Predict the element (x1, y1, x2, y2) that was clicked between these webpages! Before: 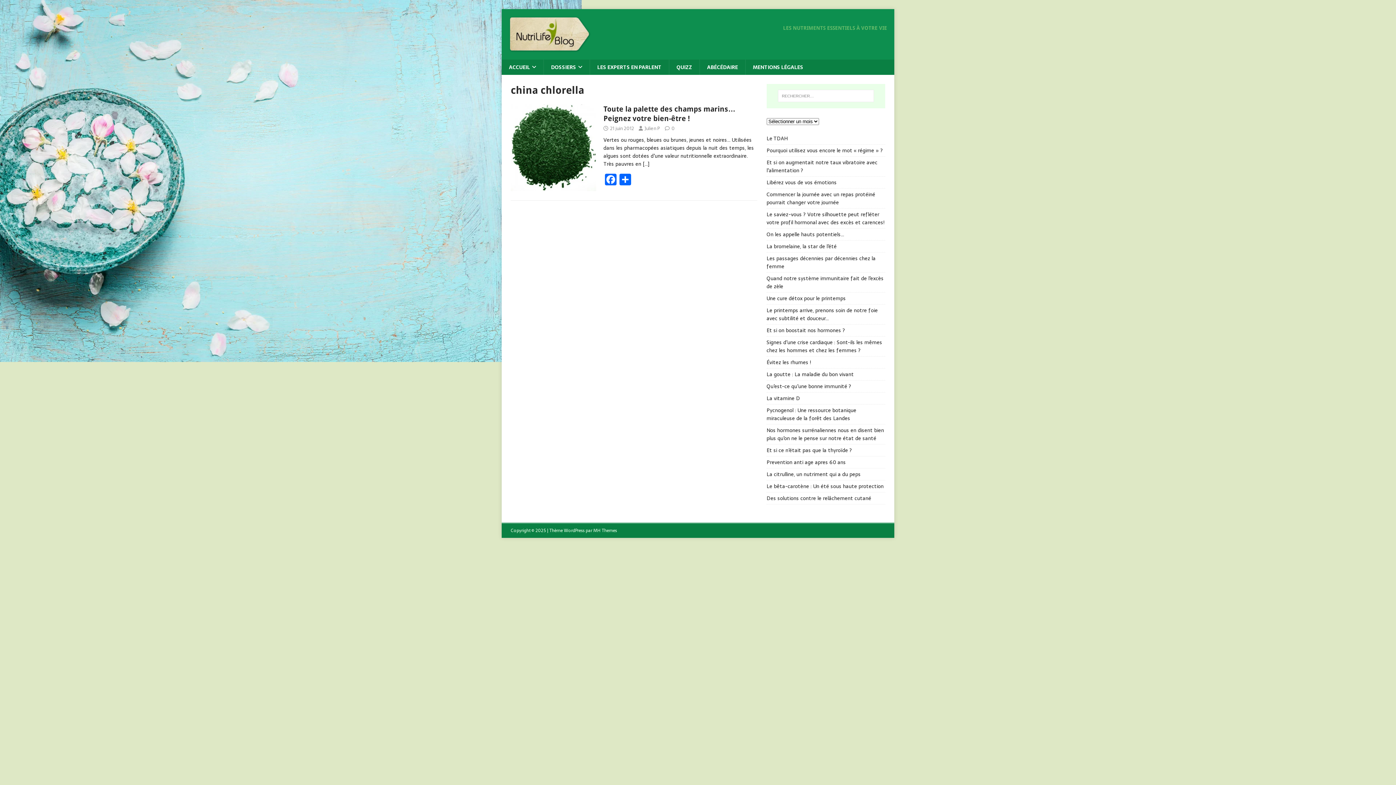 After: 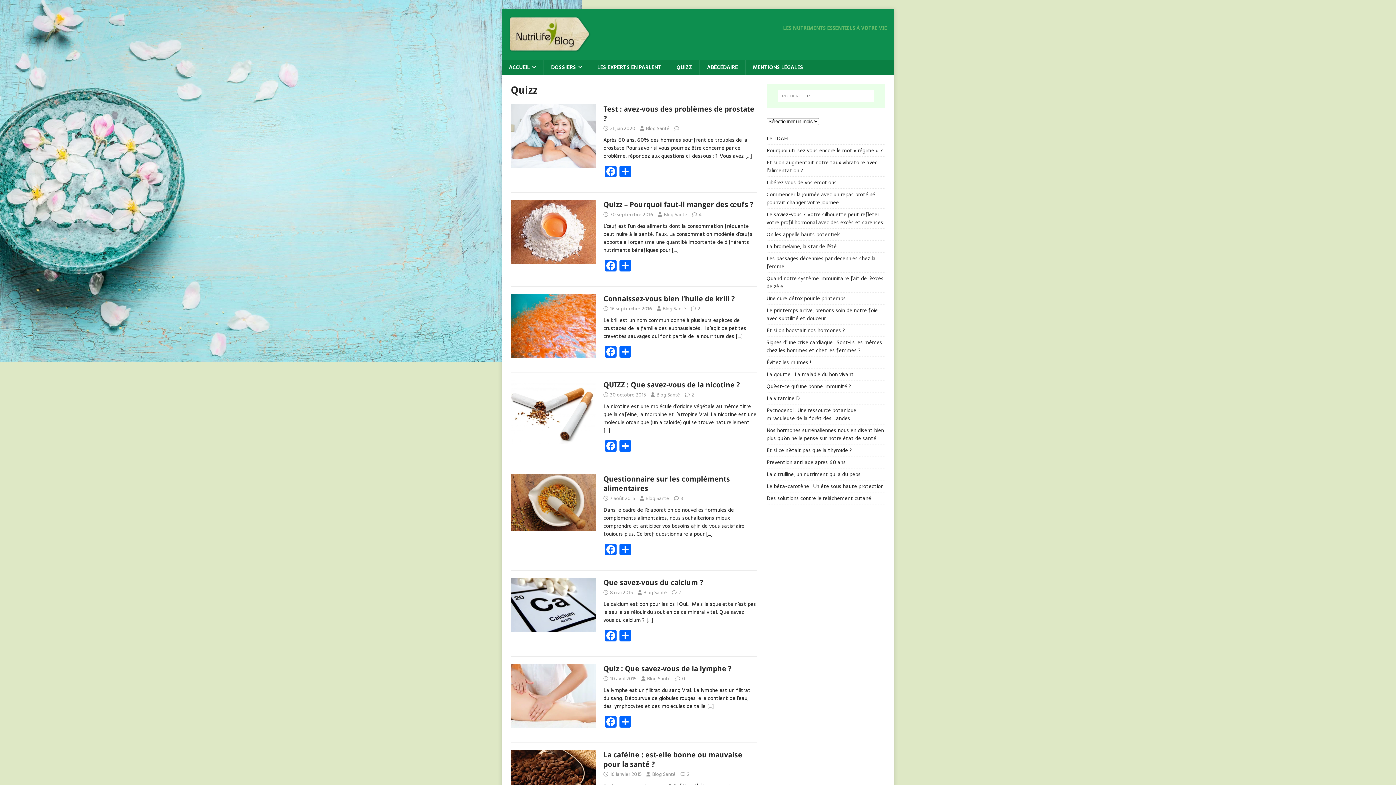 Action: bbox: (669, 59, 699, 74) label: QUIZZ